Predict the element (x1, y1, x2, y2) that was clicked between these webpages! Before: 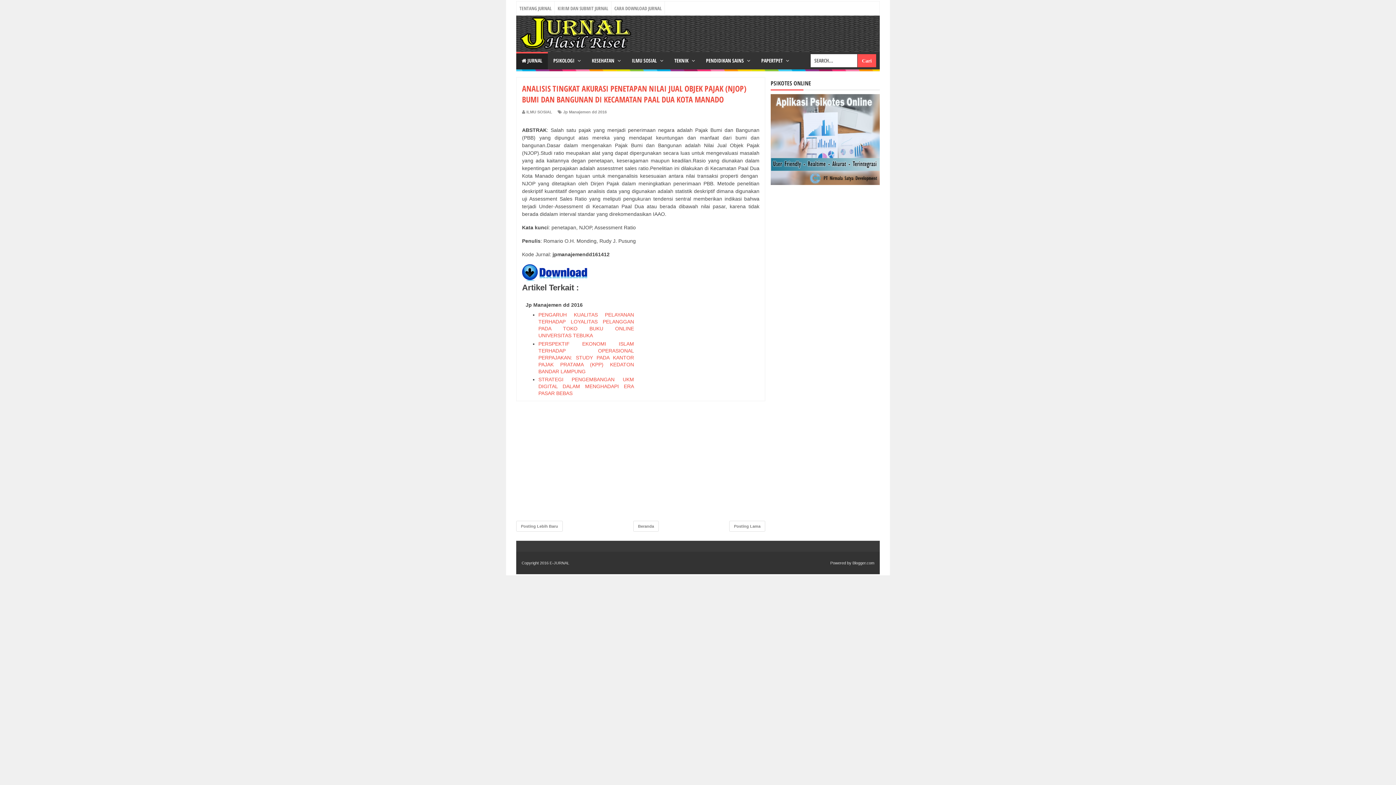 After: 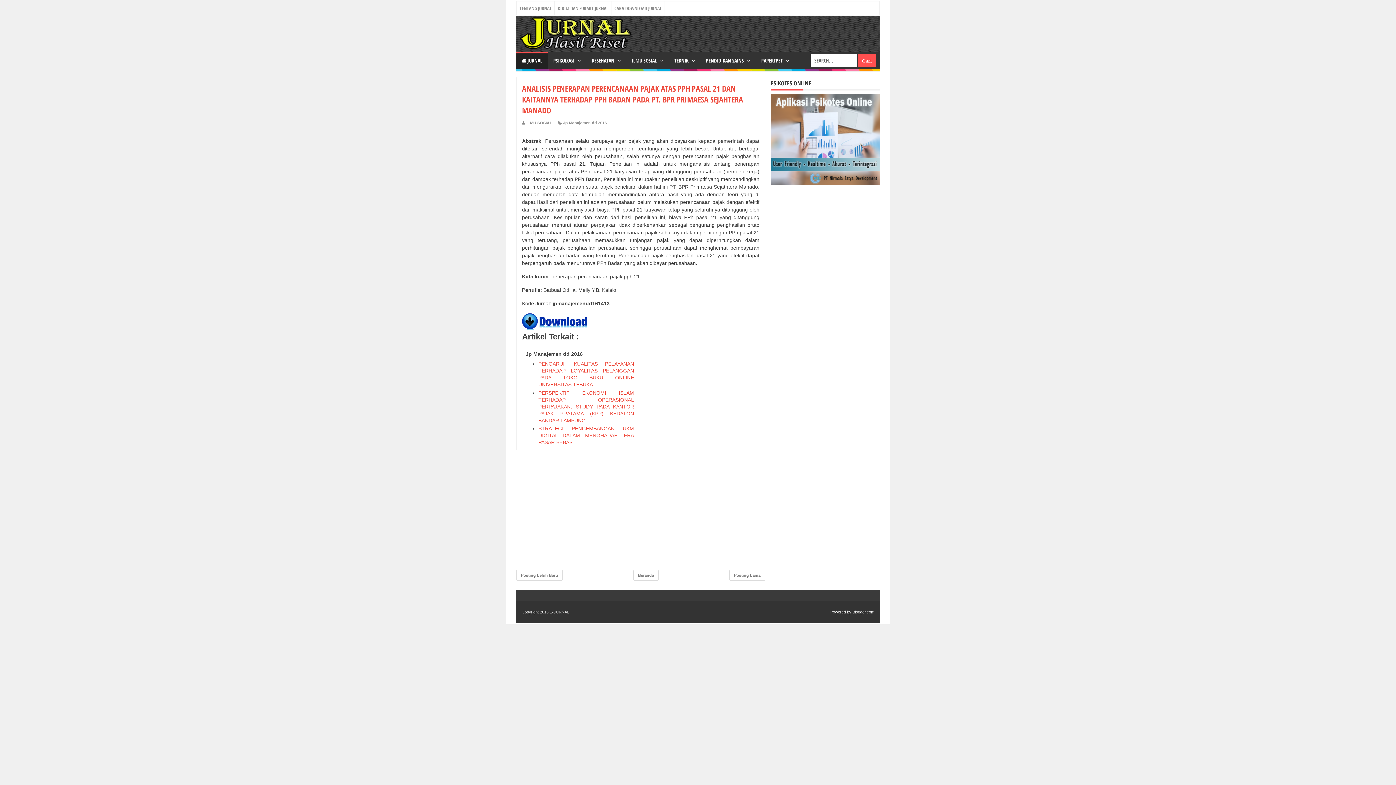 Action: label: Posting Lebih Baru bbox: (516, 521, 562, 532)